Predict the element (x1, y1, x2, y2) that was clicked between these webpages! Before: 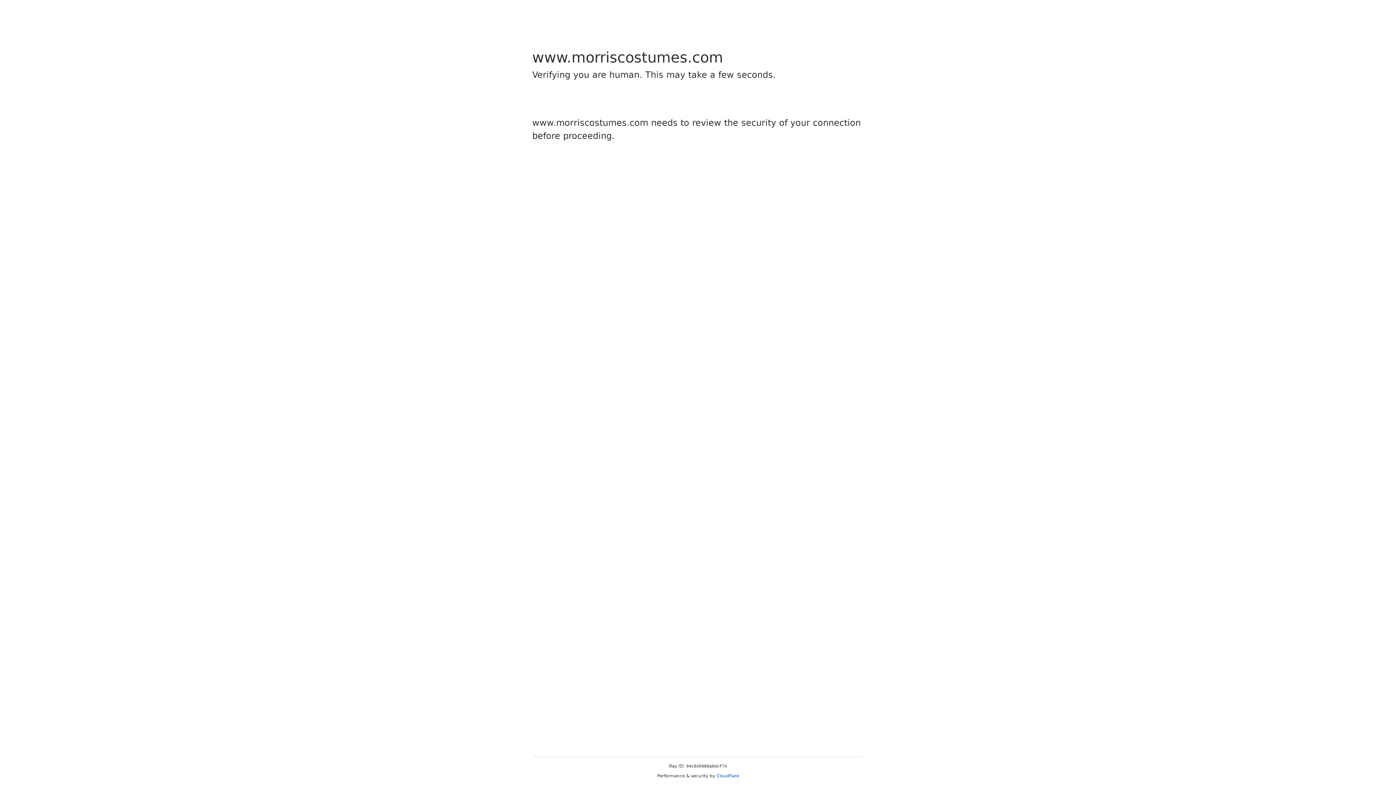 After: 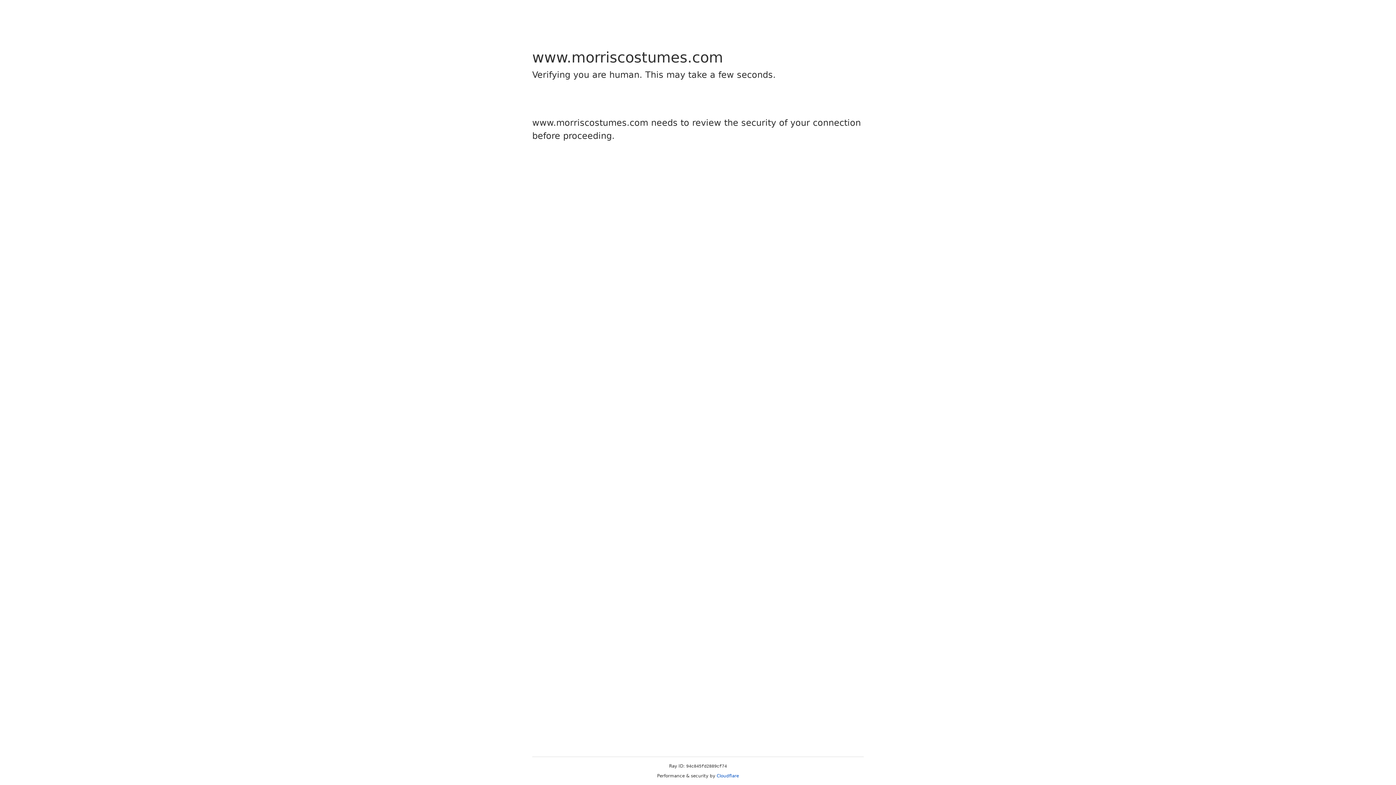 Action: label: Cloudflare bbox: (716, 773, 739, 778)